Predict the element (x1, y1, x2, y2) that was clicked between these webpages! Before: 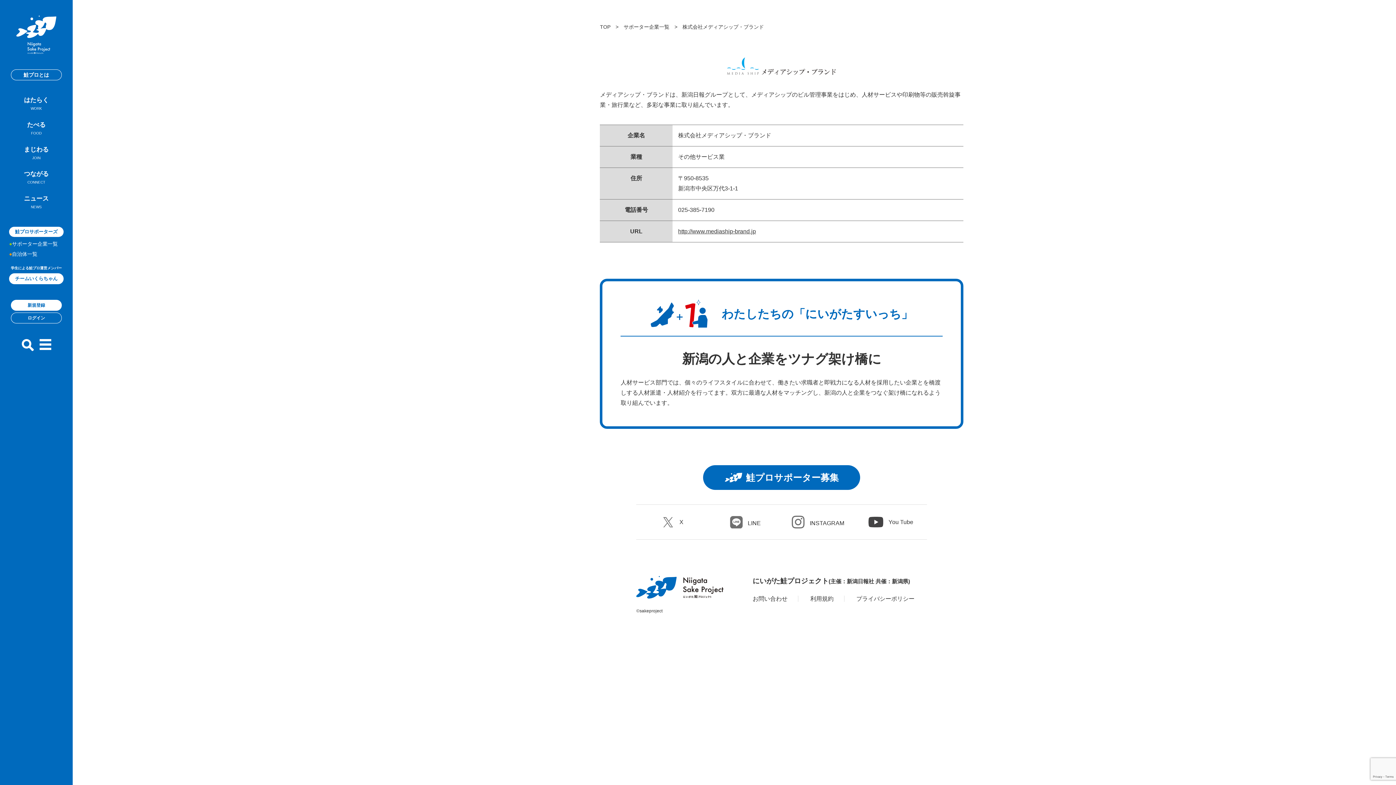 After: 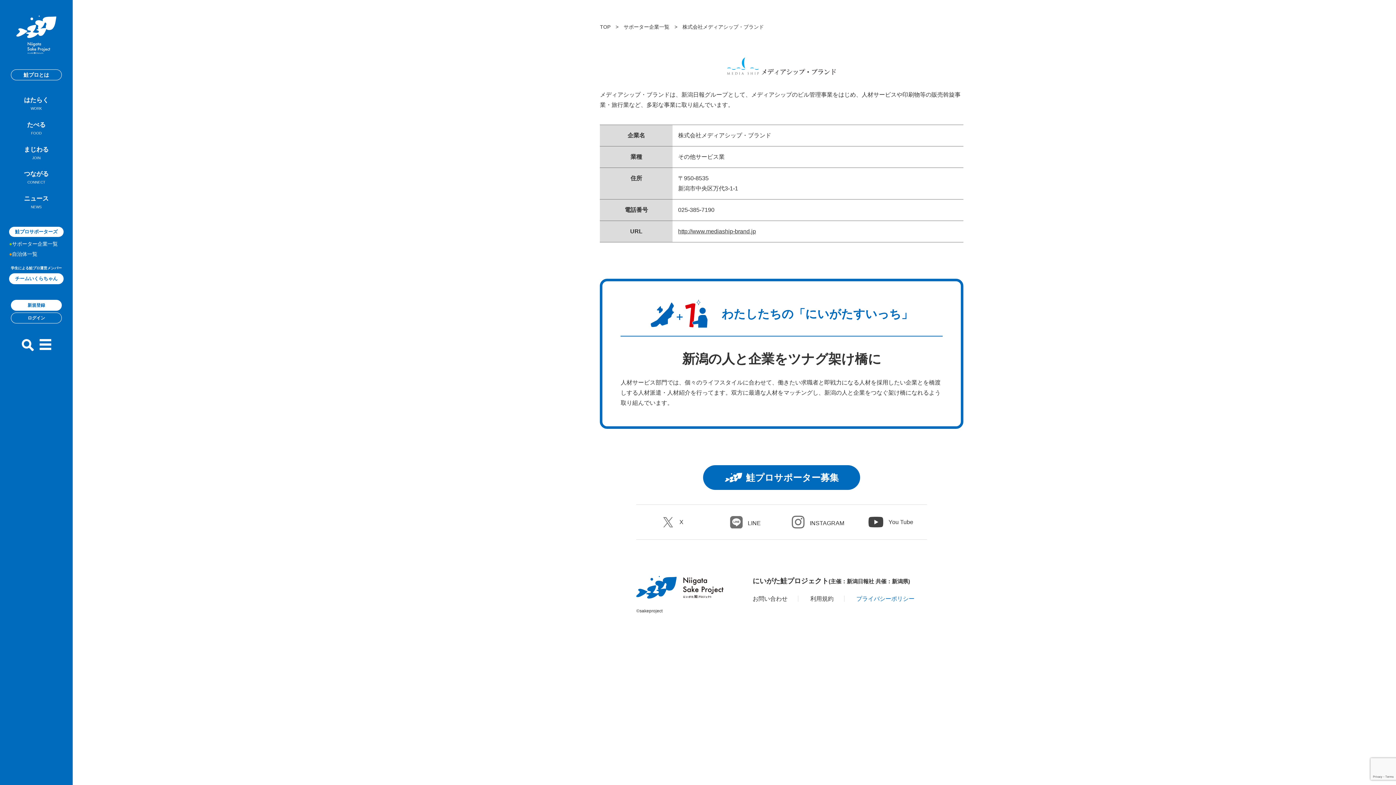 Action: bbox: (856, 596, 914, 602) label: プライバシーポリシー